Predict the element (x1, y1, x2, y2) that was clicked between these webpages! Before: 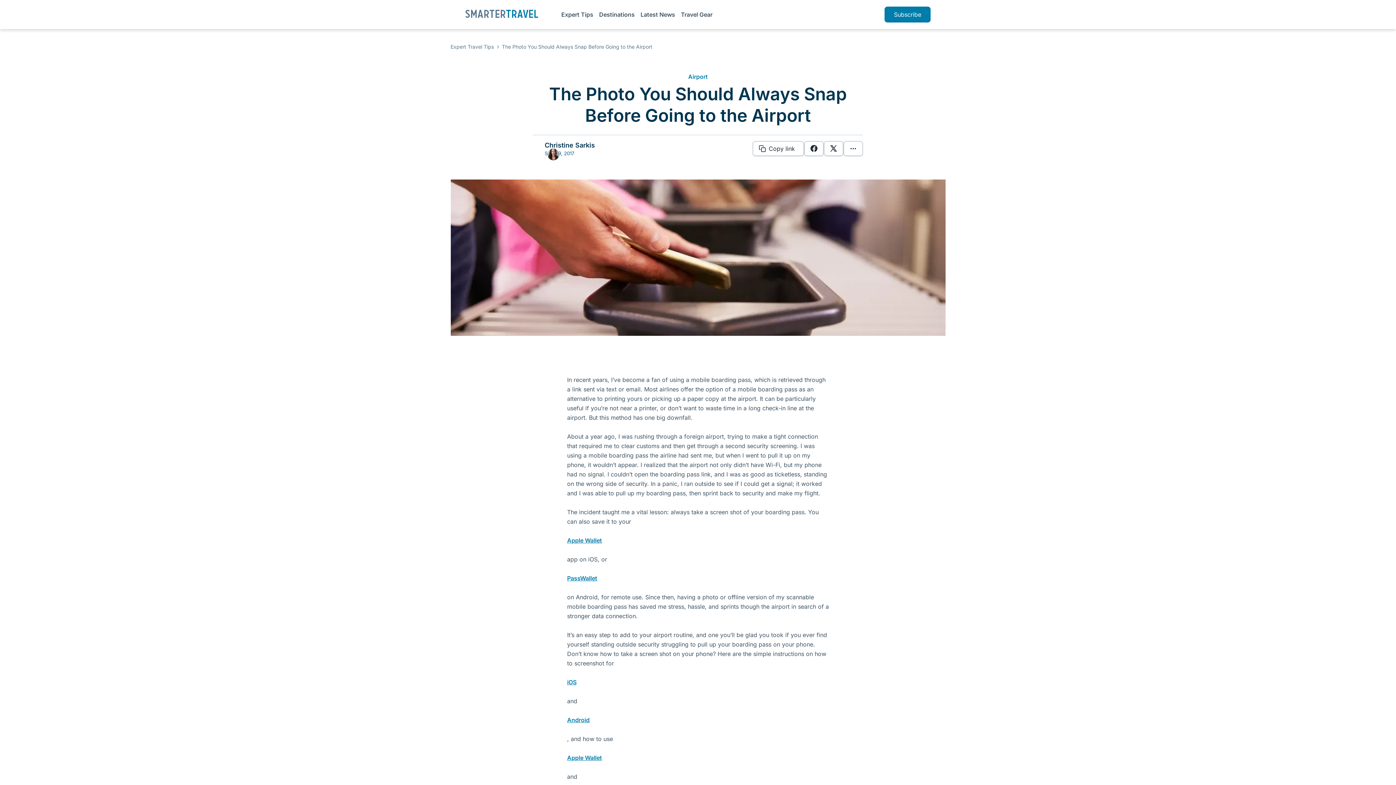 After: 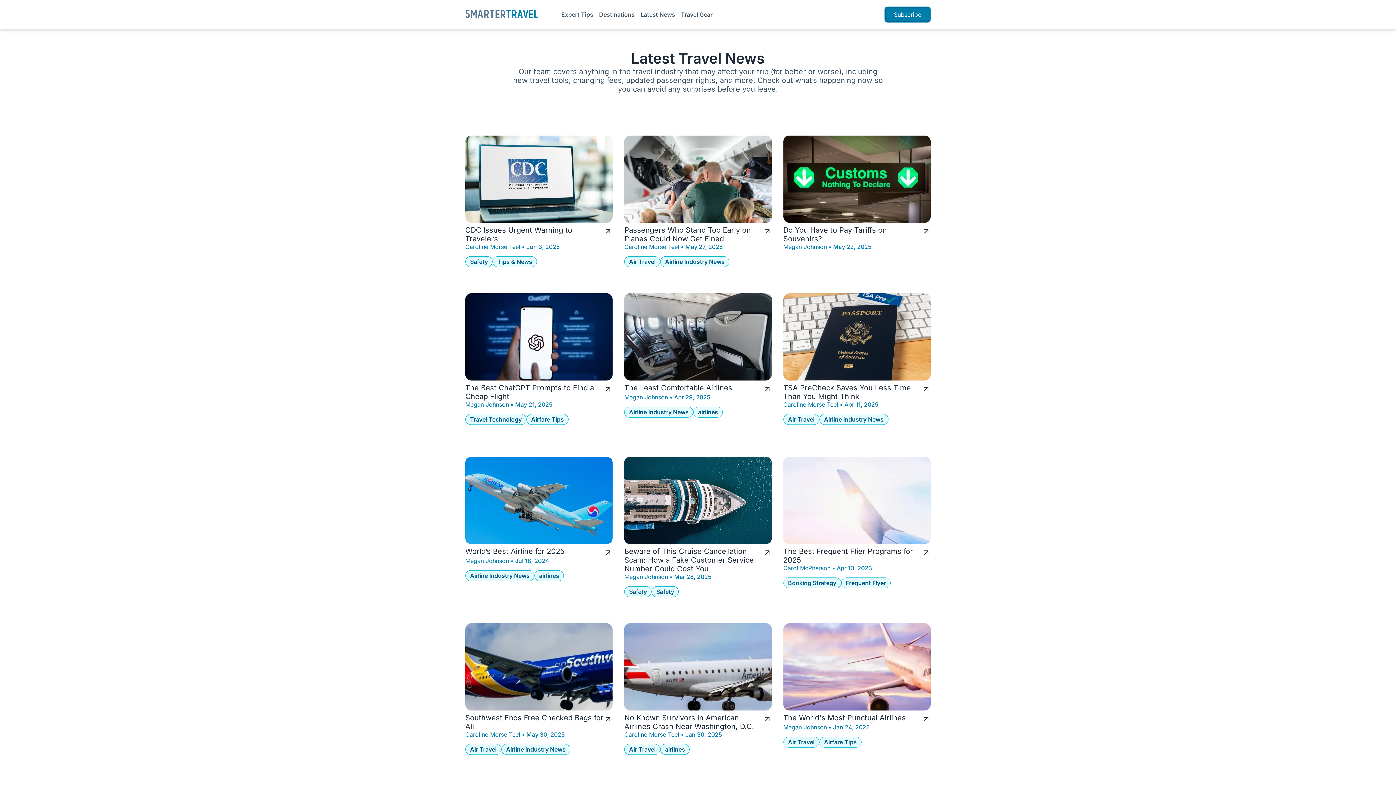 Action: label: Latest News bbox: (640, 10, 675, 18)